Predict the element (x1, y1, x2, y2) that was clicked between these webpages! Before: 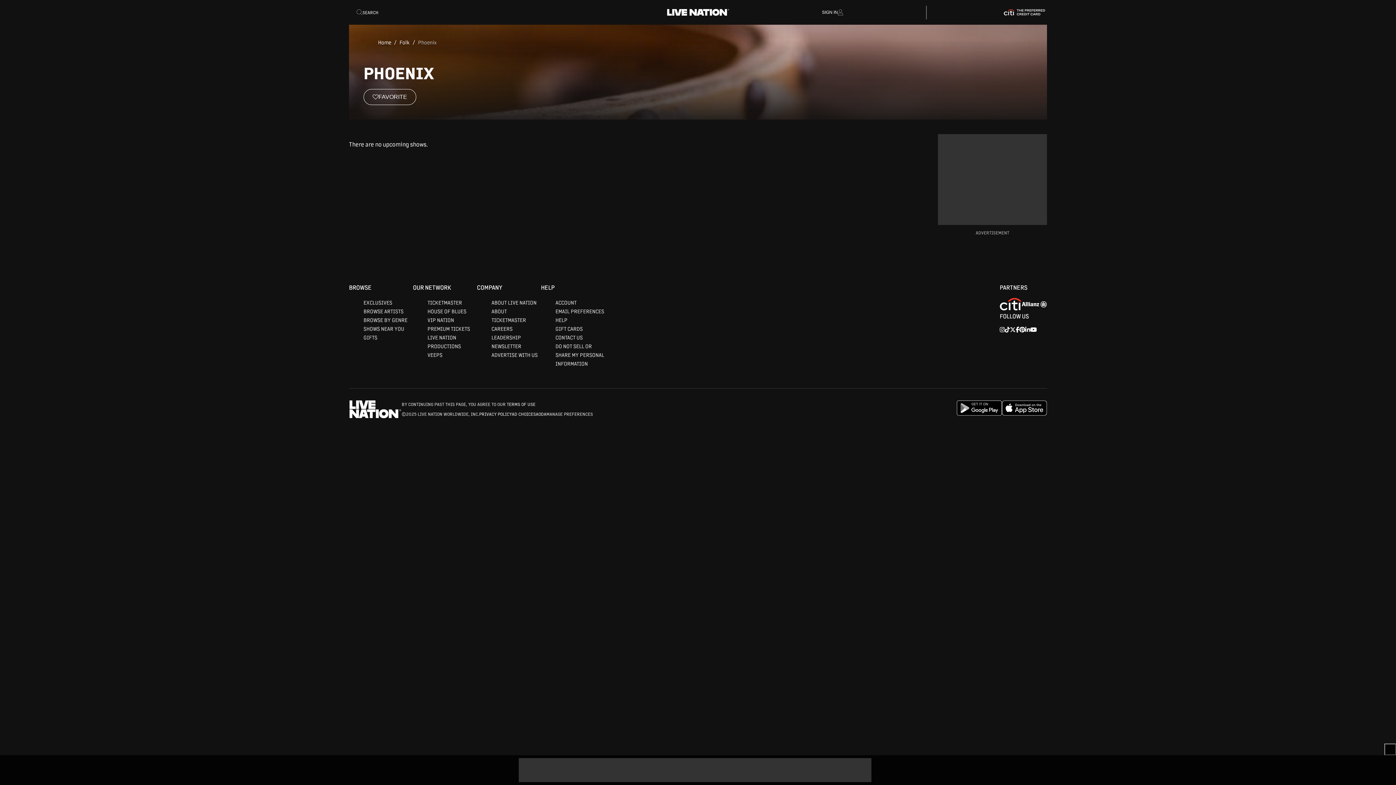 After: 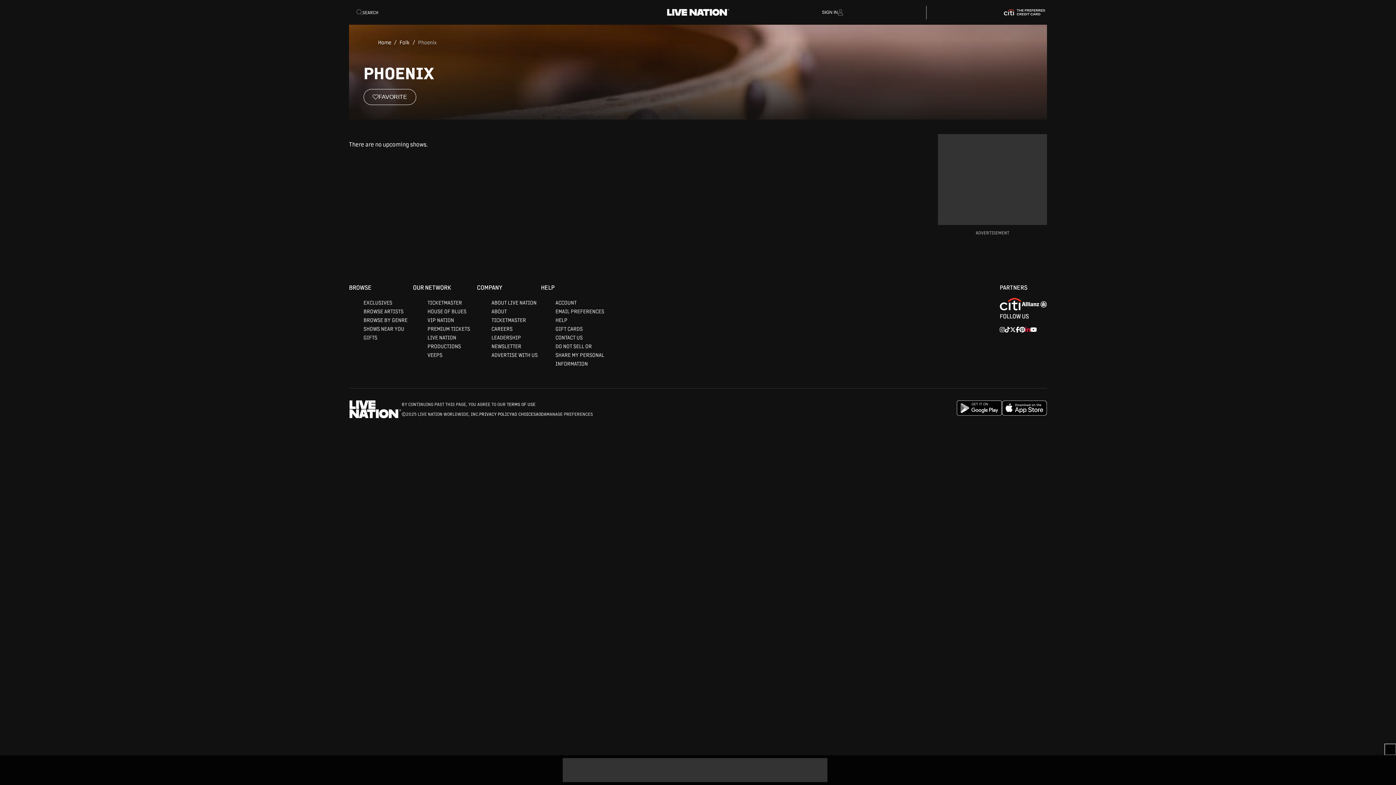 Action: label: Linkedin bbox: (1025, 468, 1030, 474)